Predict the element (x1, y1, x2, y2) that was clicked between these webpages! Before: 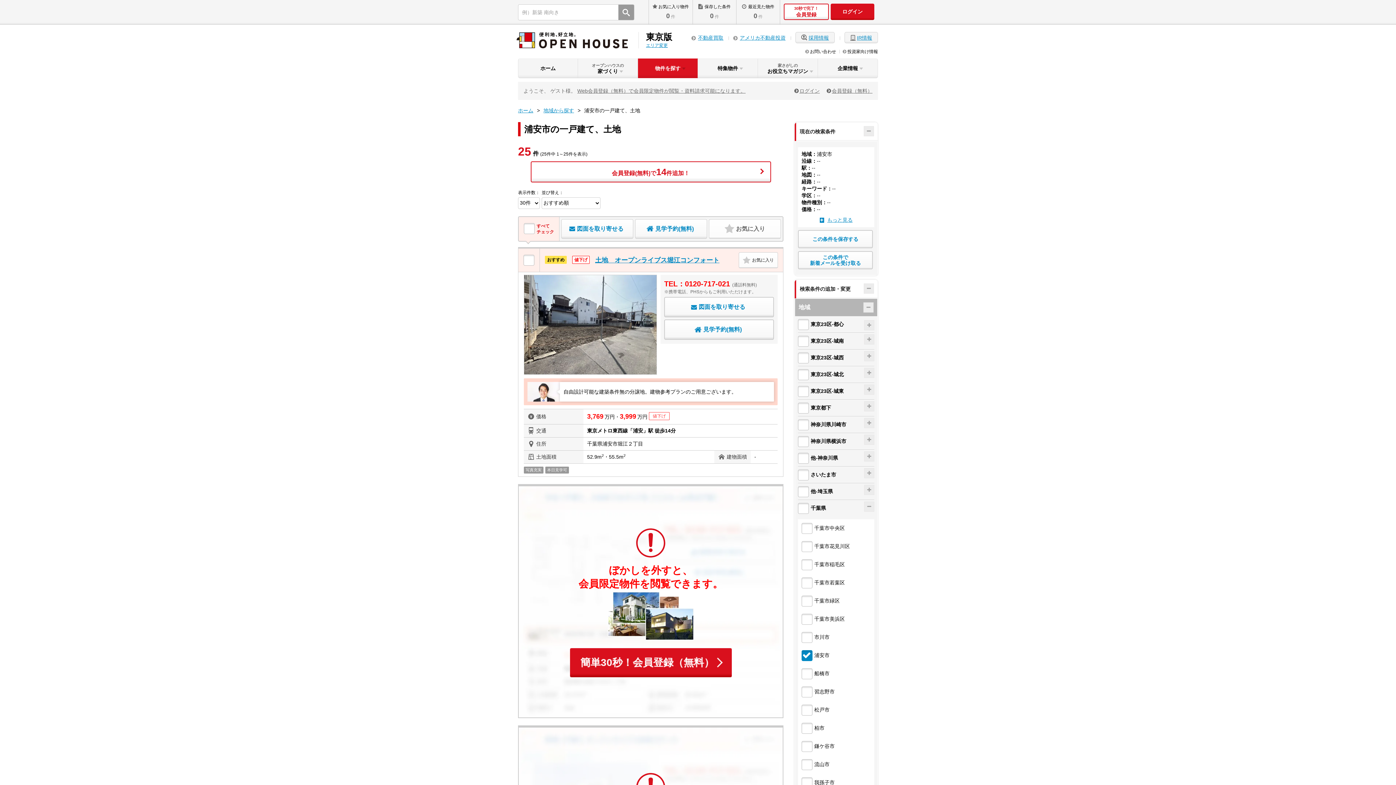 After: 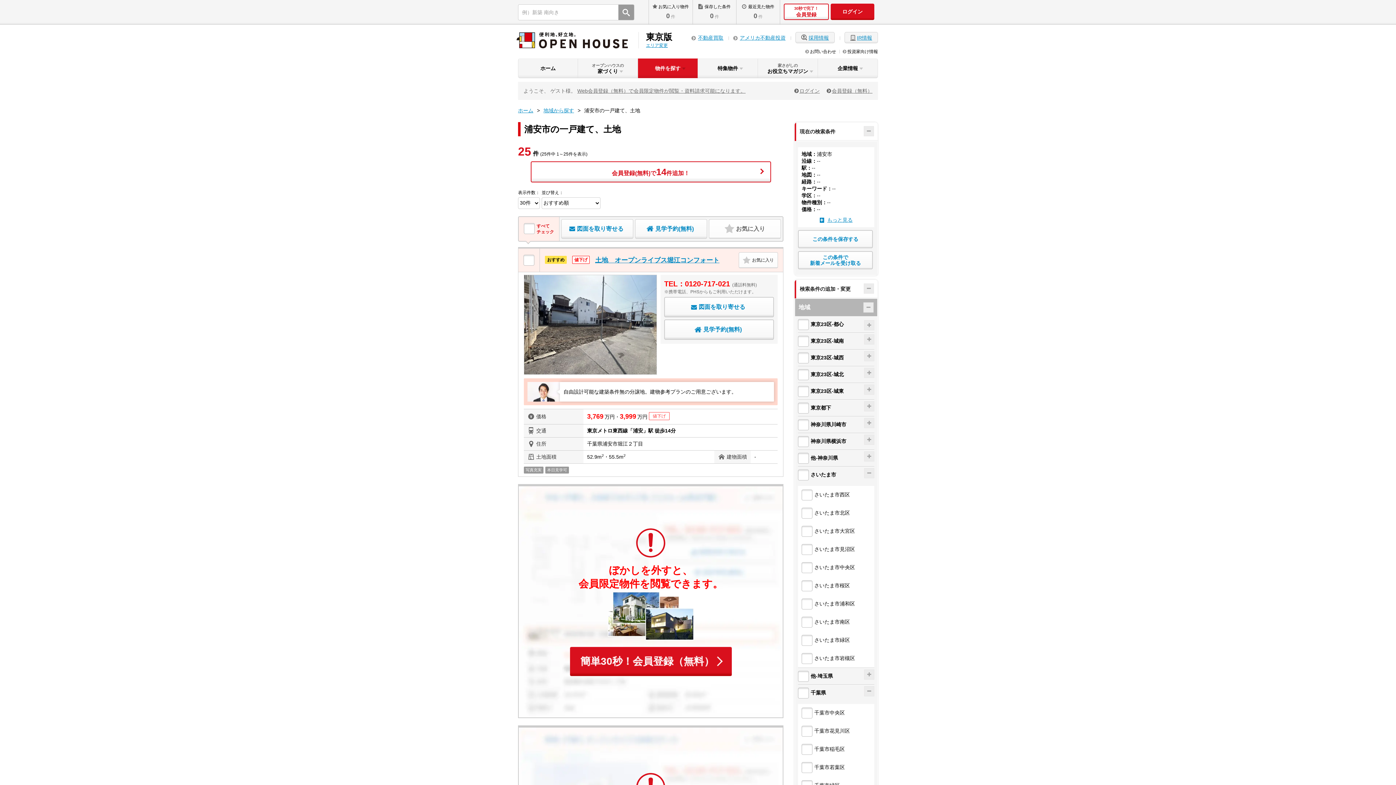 Action: bbox: (864, 468, 874, 478)